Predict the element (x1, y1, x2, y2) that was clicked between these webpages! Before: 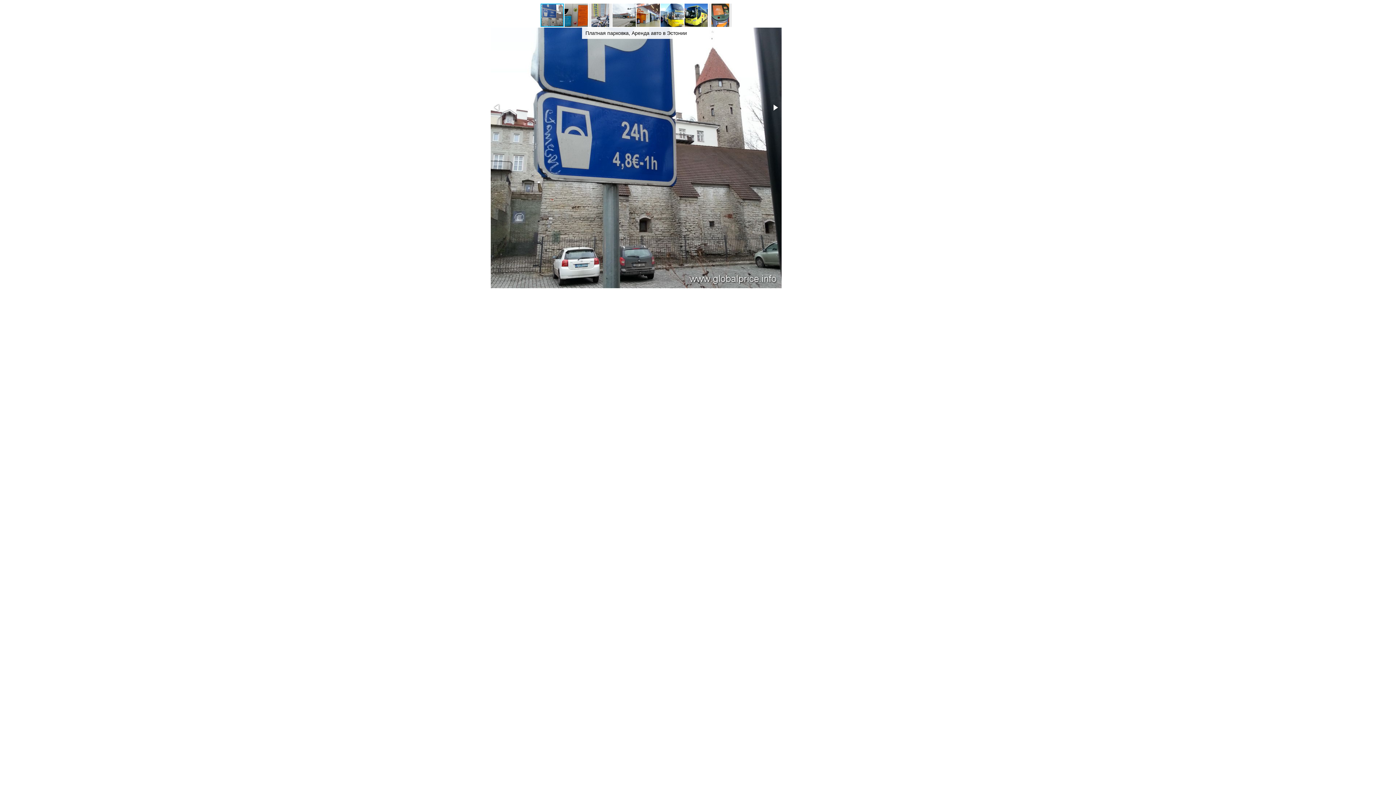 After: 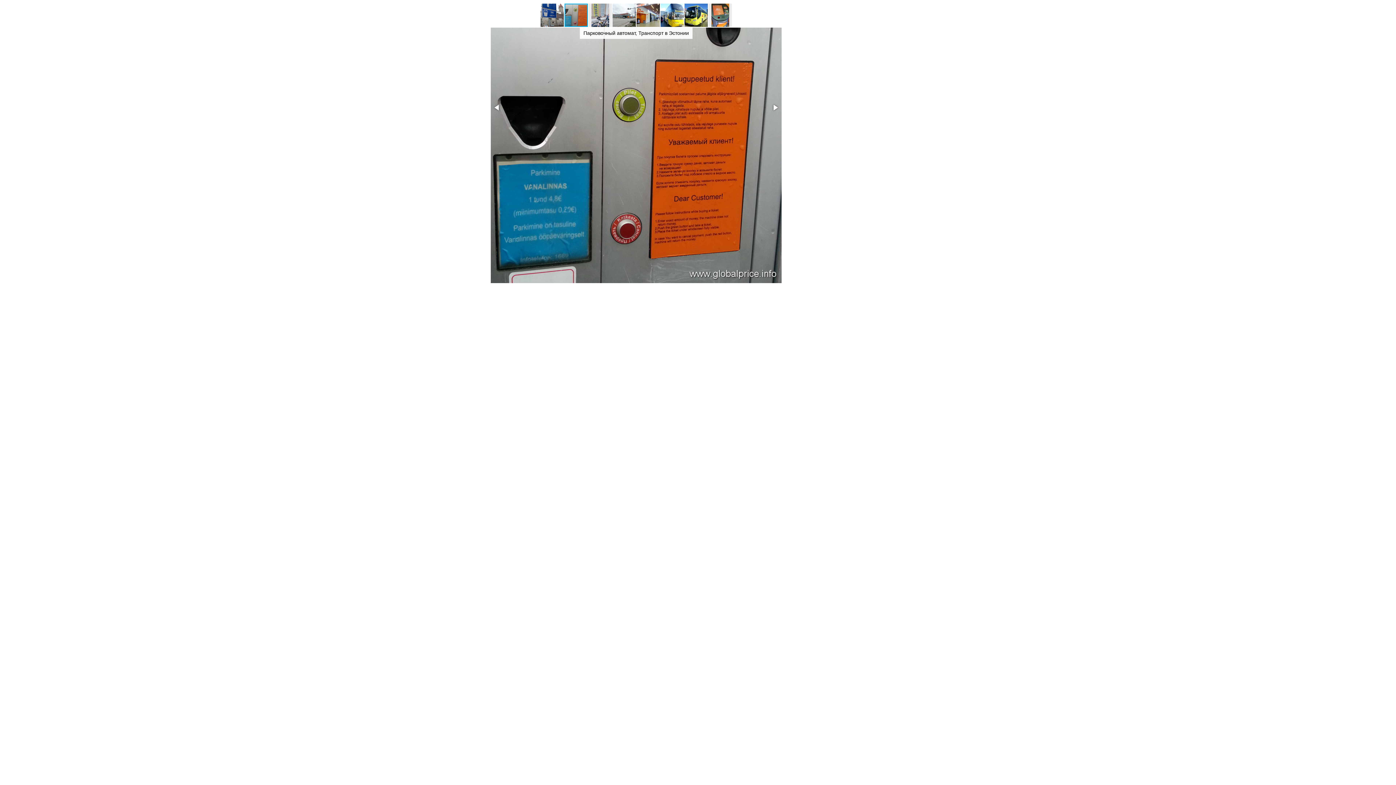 Action: bbox: (769, 101, 781, 113)